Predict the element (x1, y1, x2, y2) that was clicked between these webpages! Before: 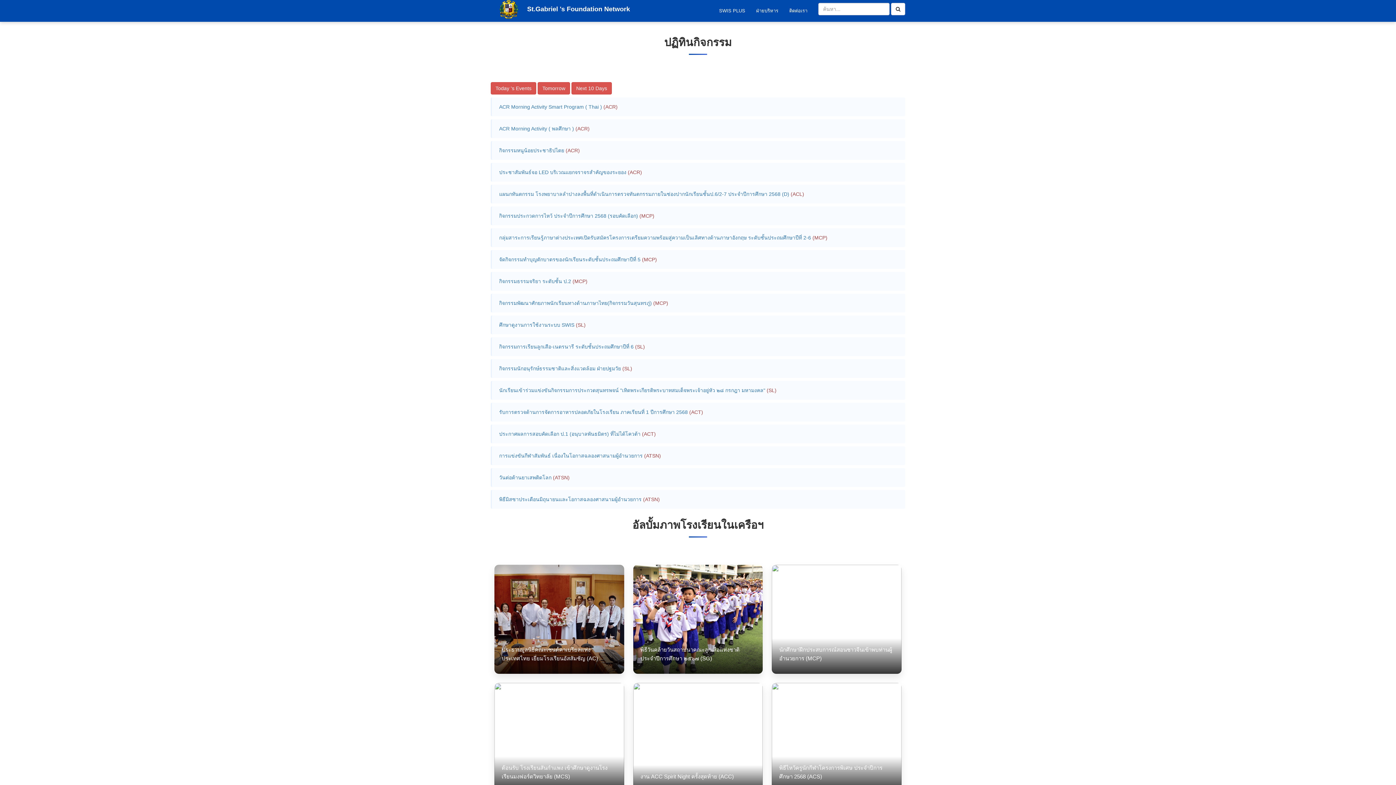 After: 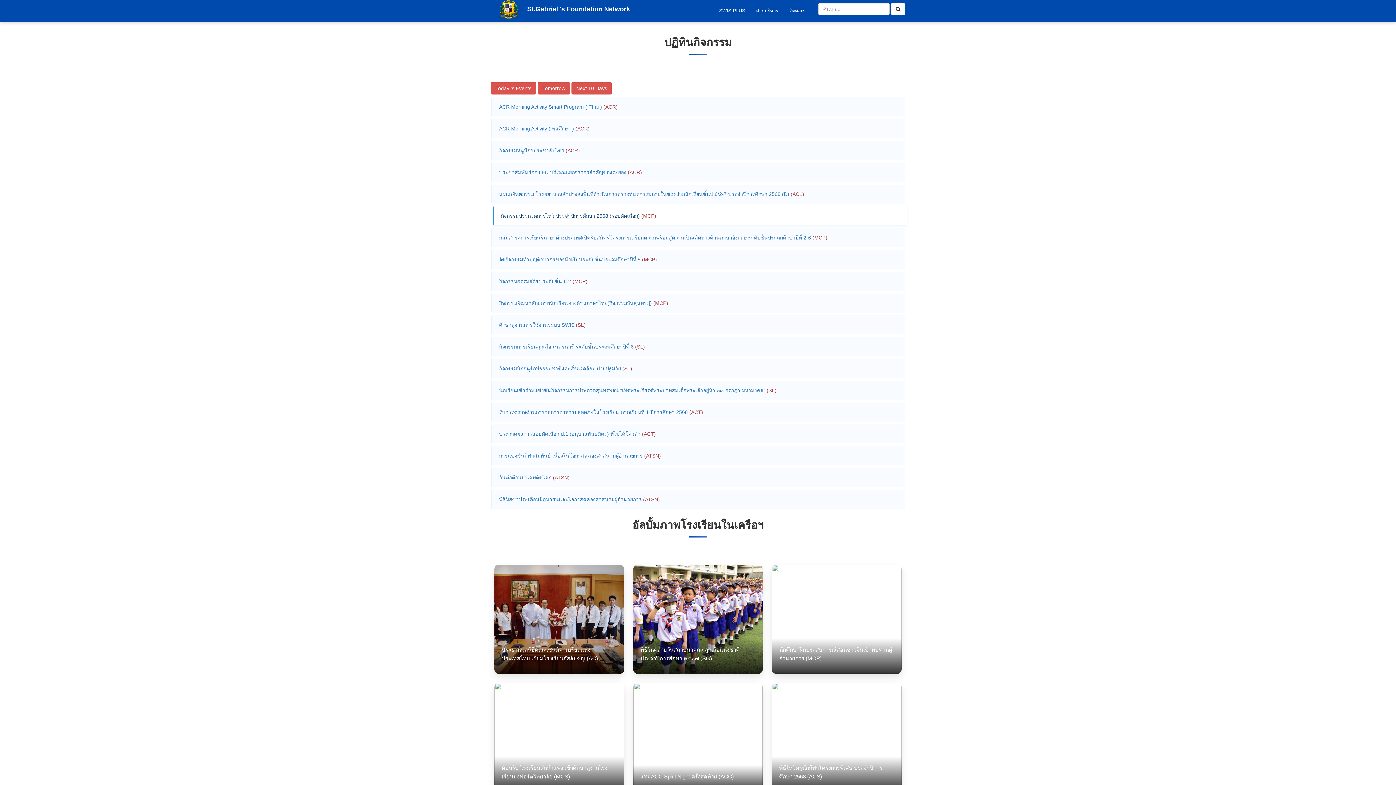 Action: bbox: (499, 213, 638, 218) label: กิจกรรมประกวดการไหว้ ประจำปีการศึกษา 2568 (รอบคัดเลือก)